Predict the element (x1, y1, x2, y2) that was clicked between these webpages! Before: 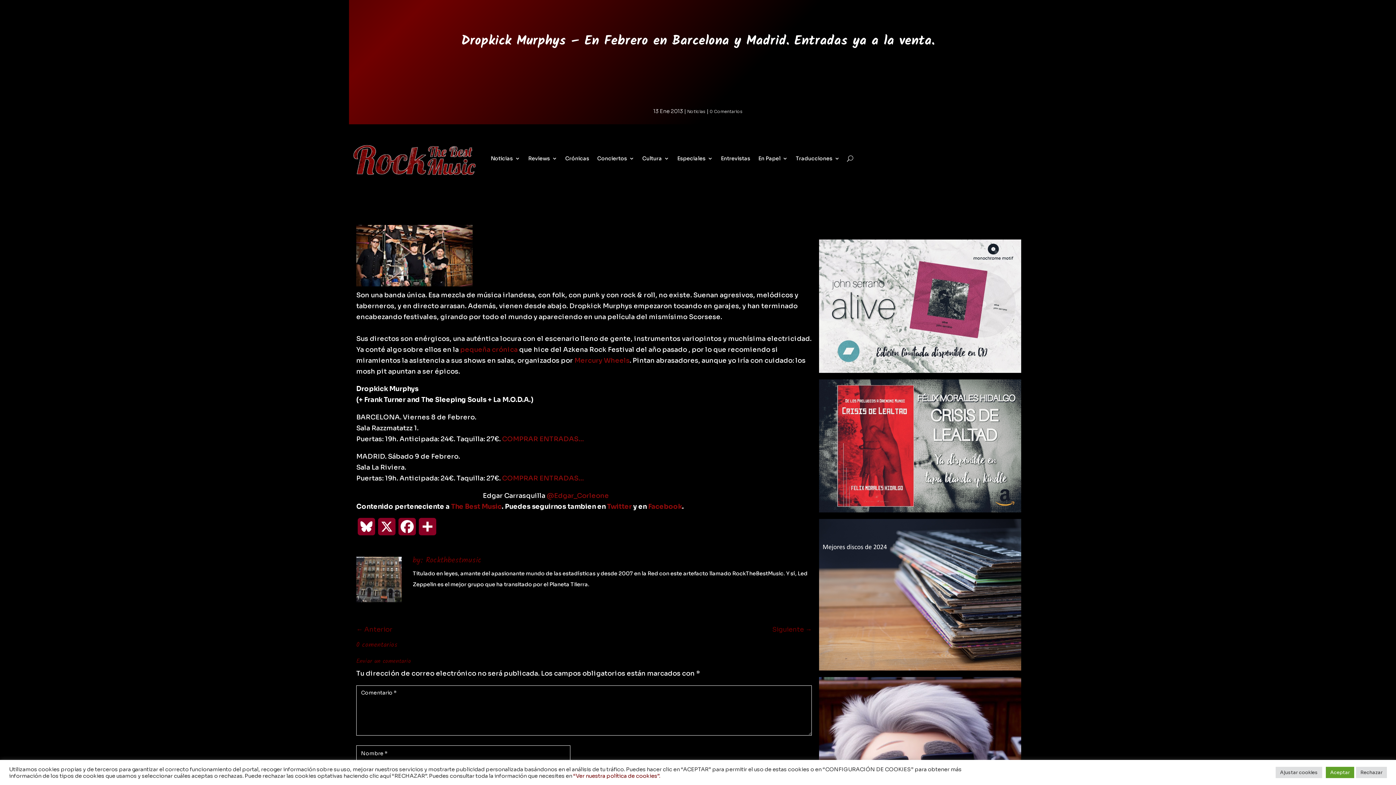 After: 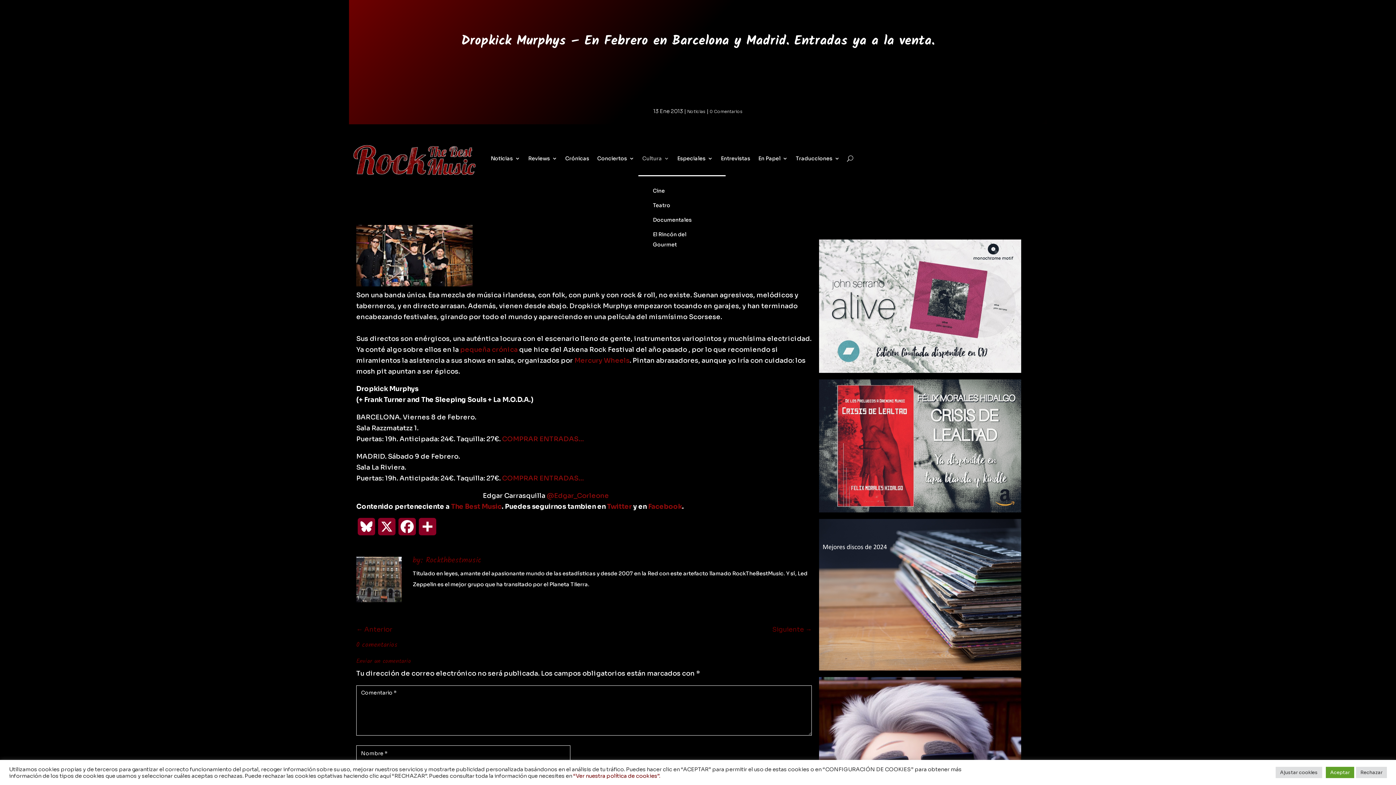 Action: bbox: (642, 141, 669, 175) label: Cultura